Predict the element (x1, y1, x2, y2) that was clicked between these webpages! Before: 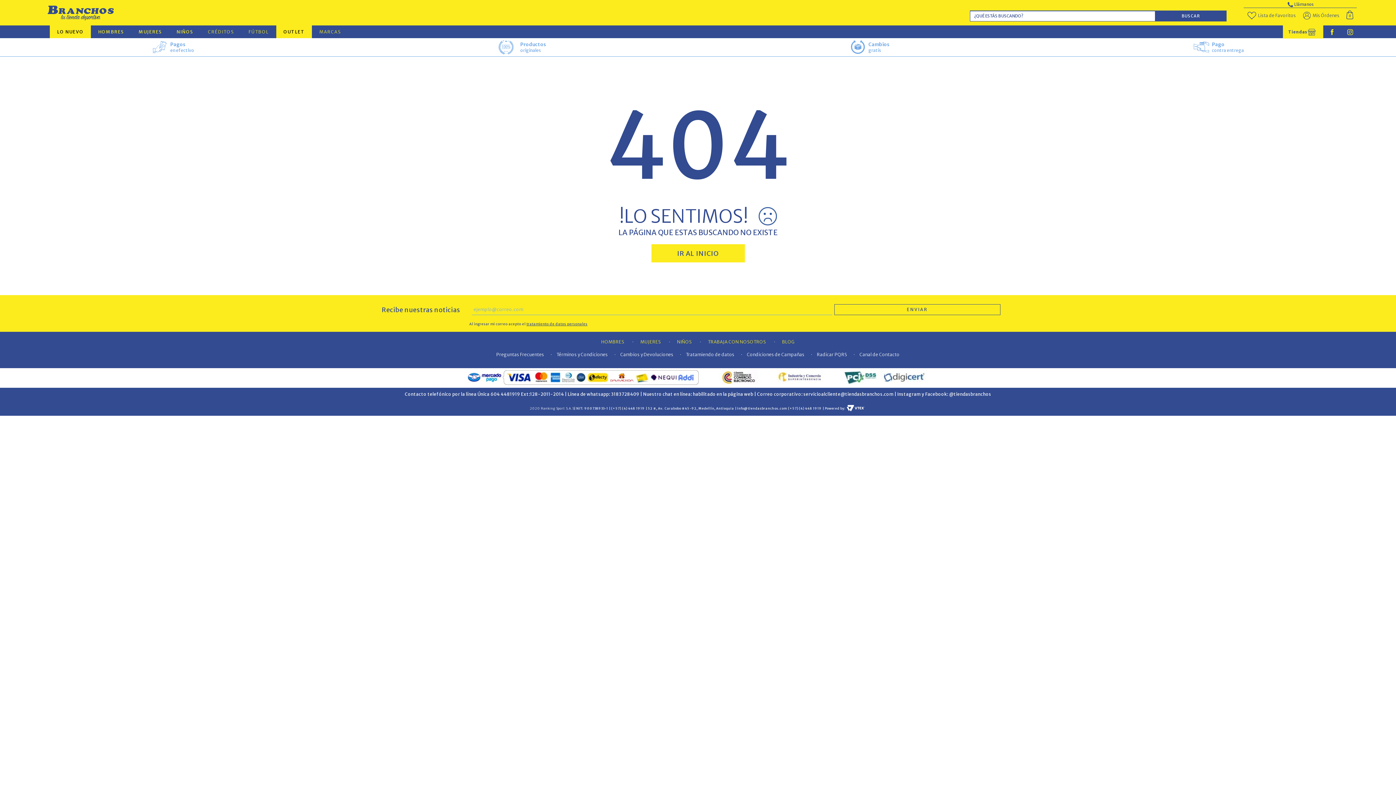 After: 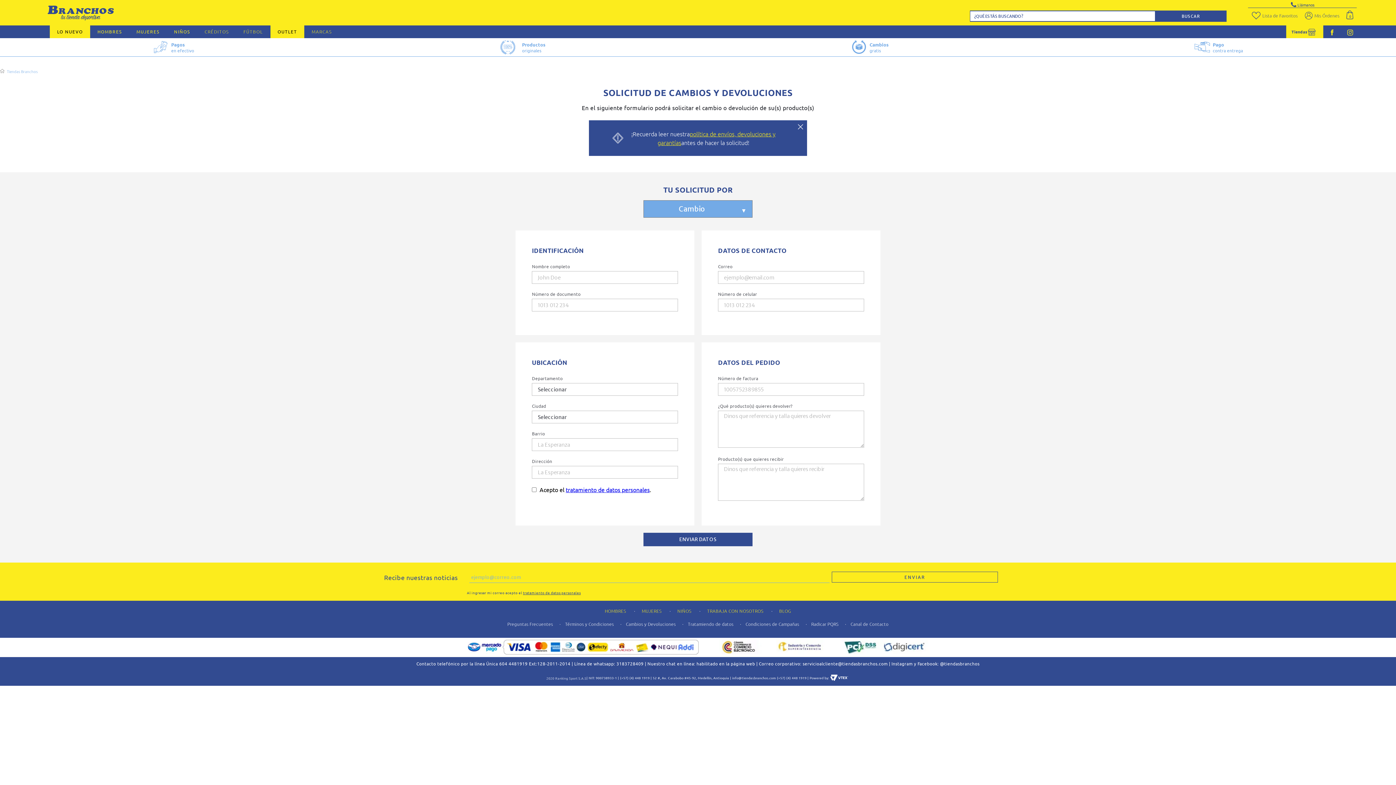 Action: label: Cambios y Devoluciones bbox: (620, 352, 673, 357)